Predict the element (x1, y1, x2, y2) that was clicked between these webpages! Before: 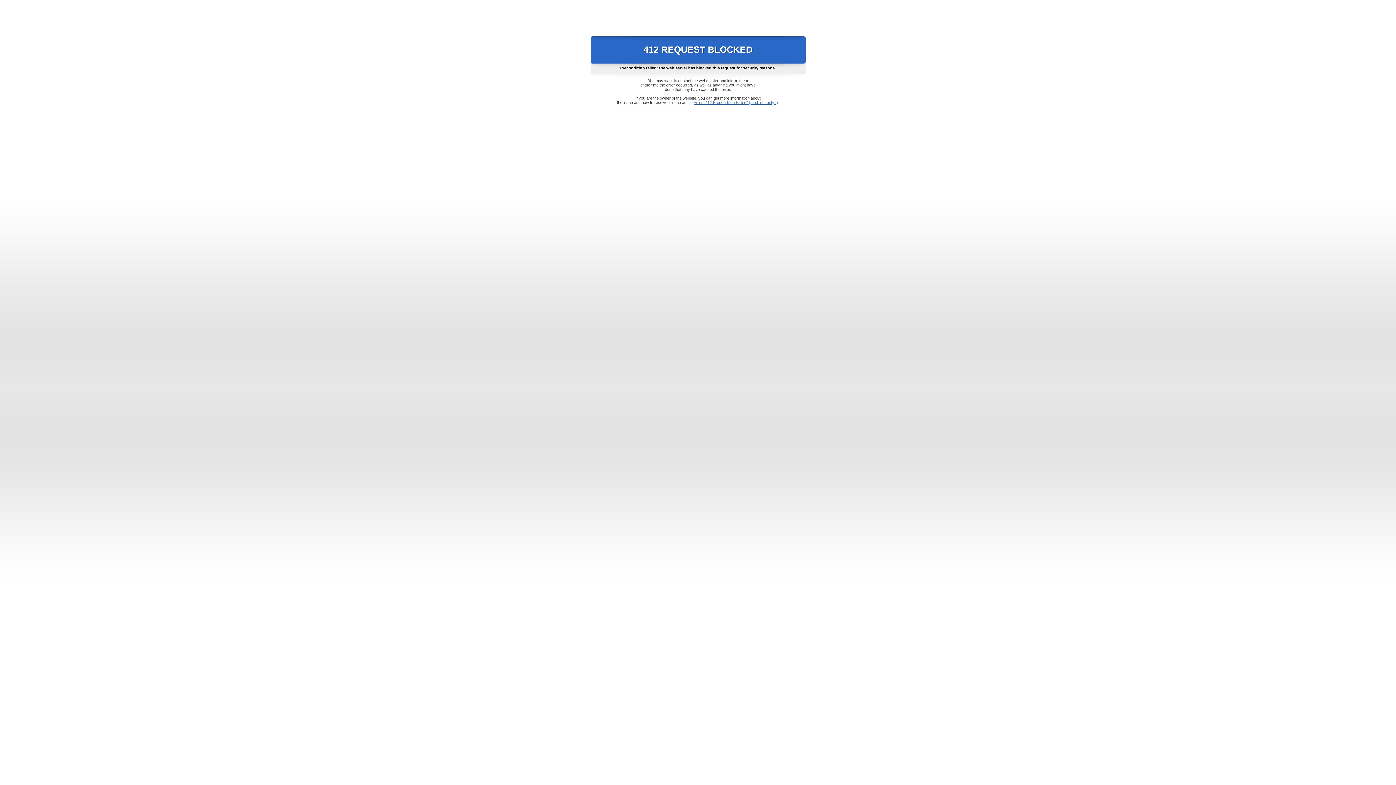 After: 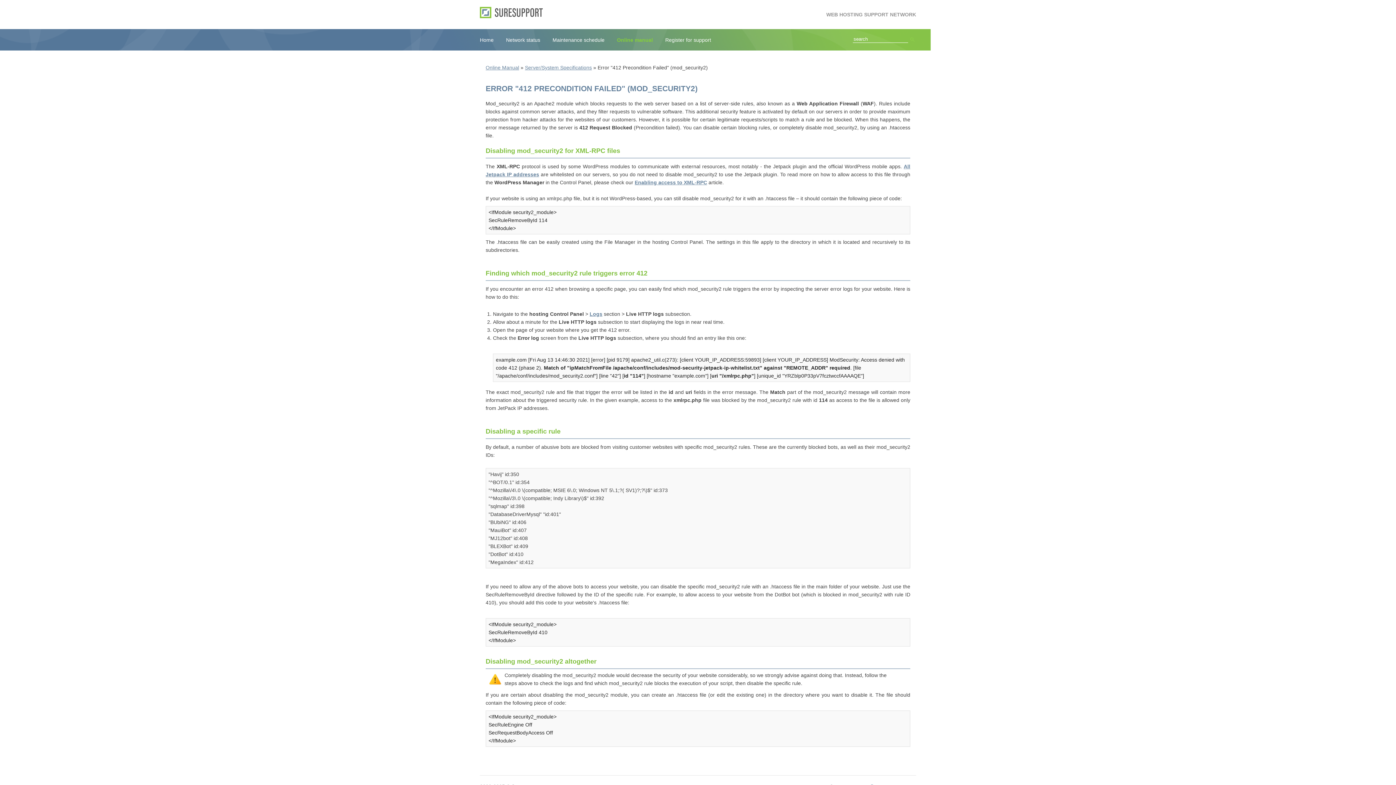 Action: bbox: (693, 100, 778, 104) label: Error "412 Precondition Failed" (mod_security2)